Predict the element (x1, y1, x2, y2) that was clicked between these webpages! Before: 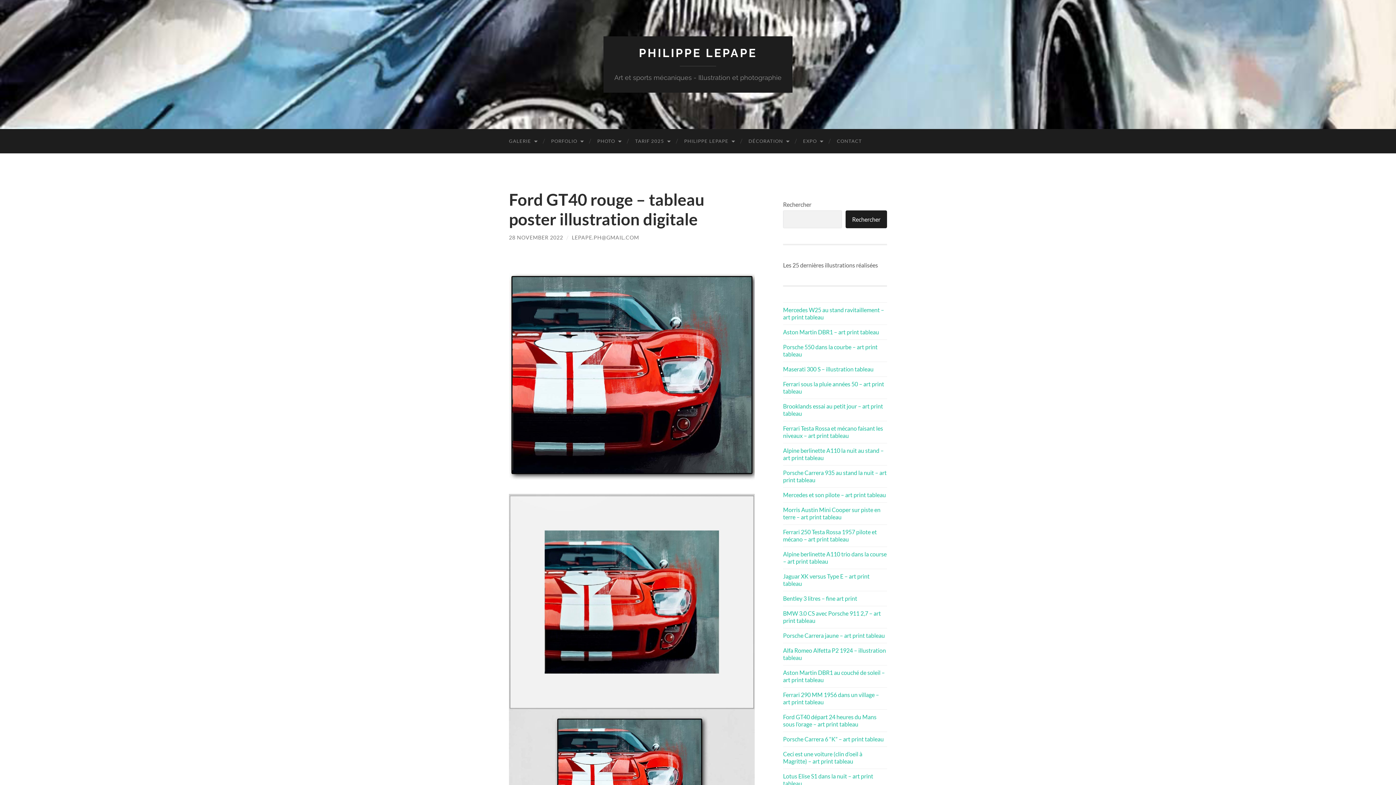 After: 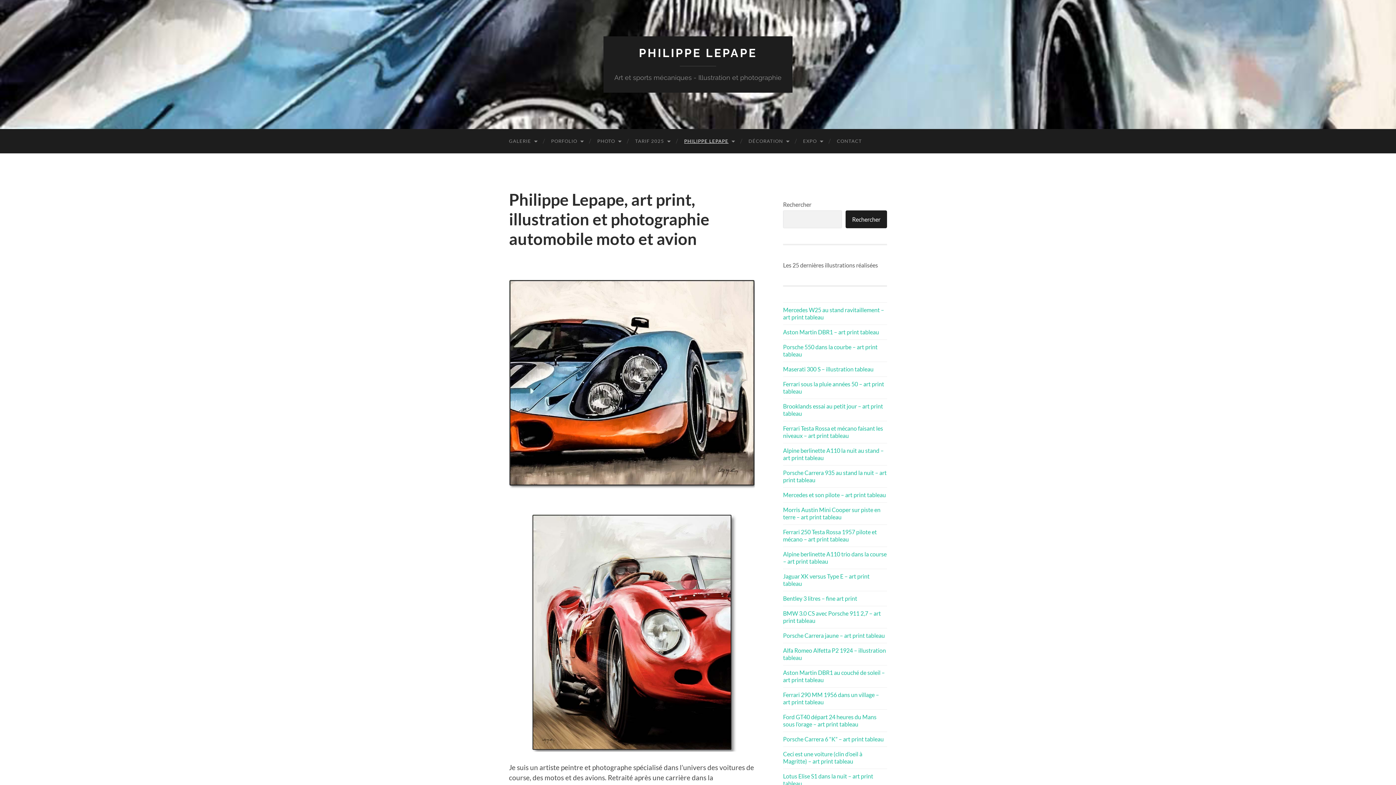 Action: label: PHILIPPE LEPAPE bbox: (639, 46, 757, 59)